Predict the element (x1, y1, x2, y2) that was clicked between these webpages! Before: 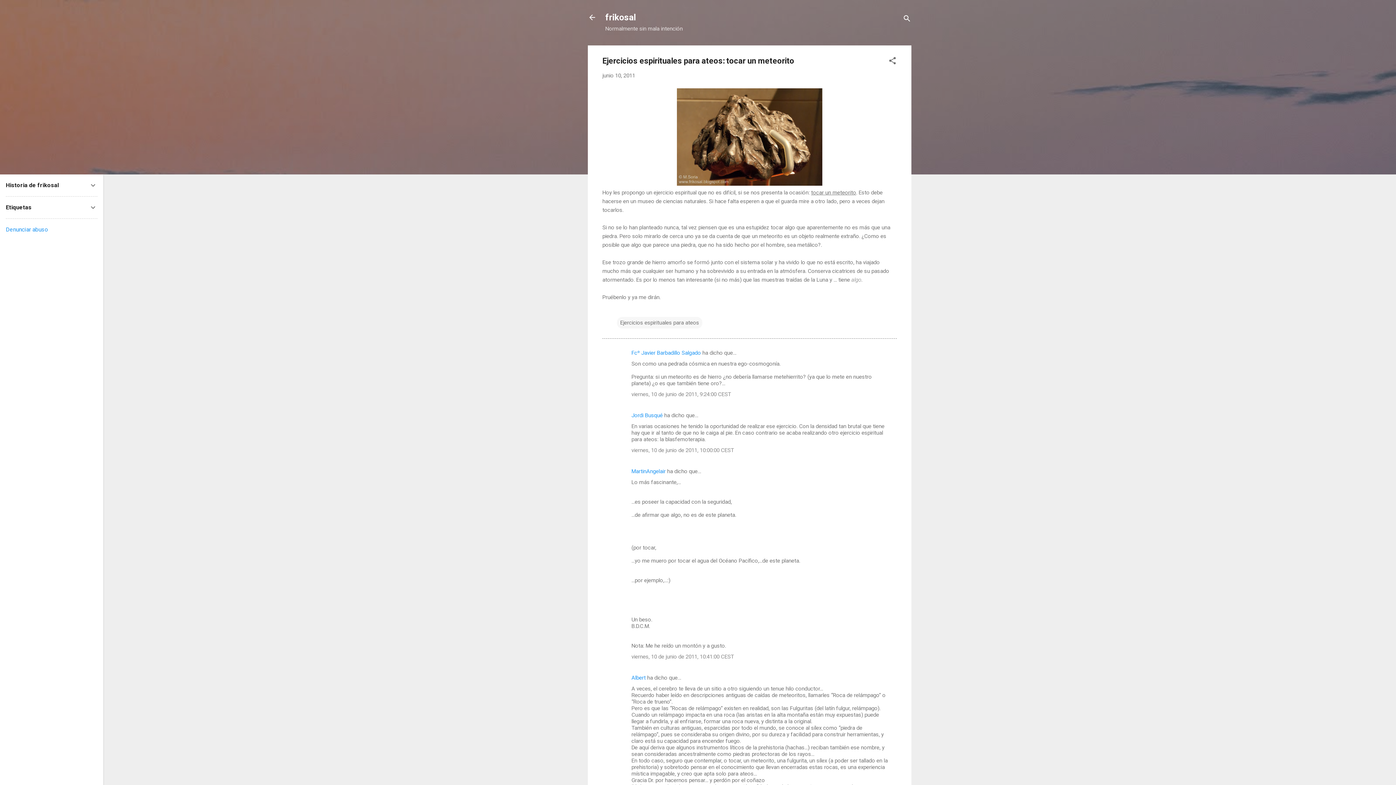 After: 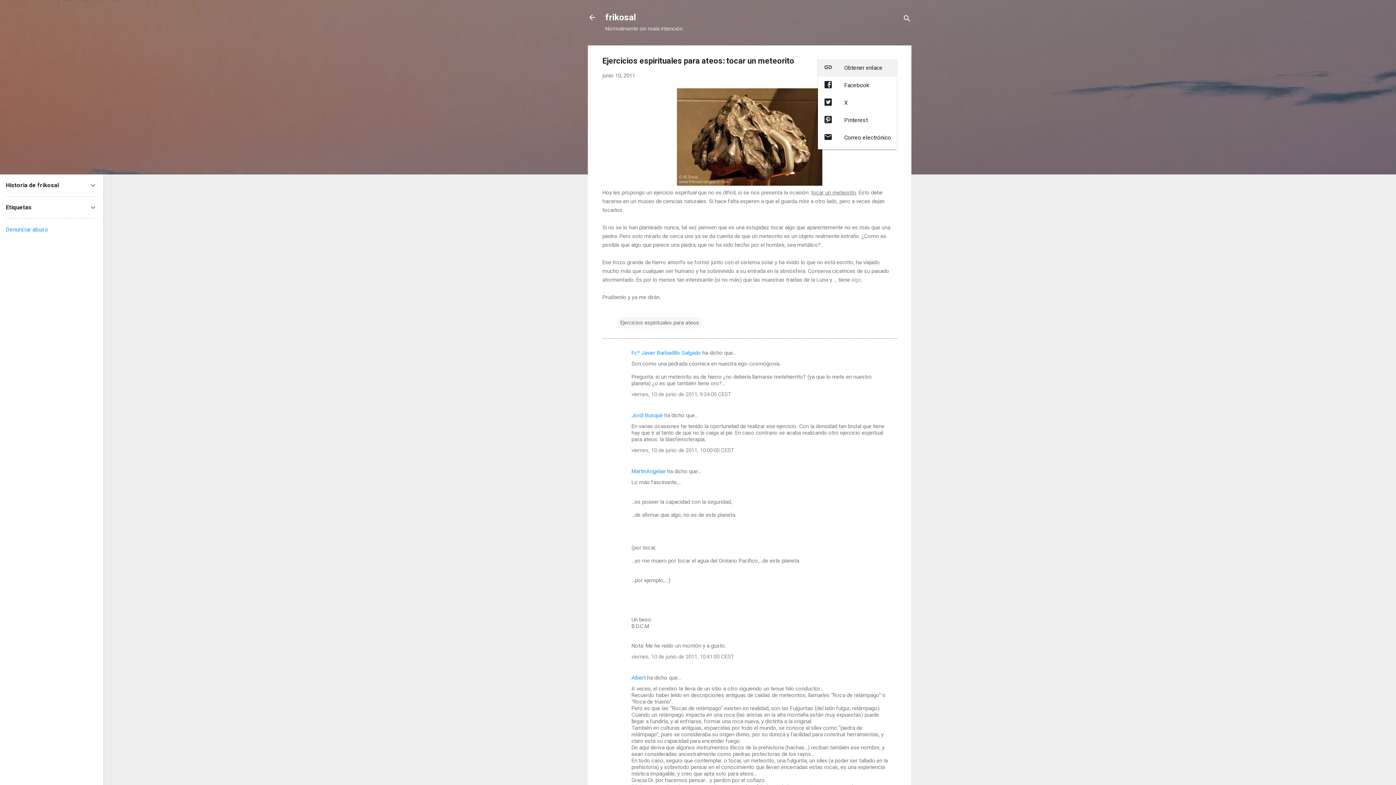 Action: bbox: (888, 56, 897, 67) label: Compartir